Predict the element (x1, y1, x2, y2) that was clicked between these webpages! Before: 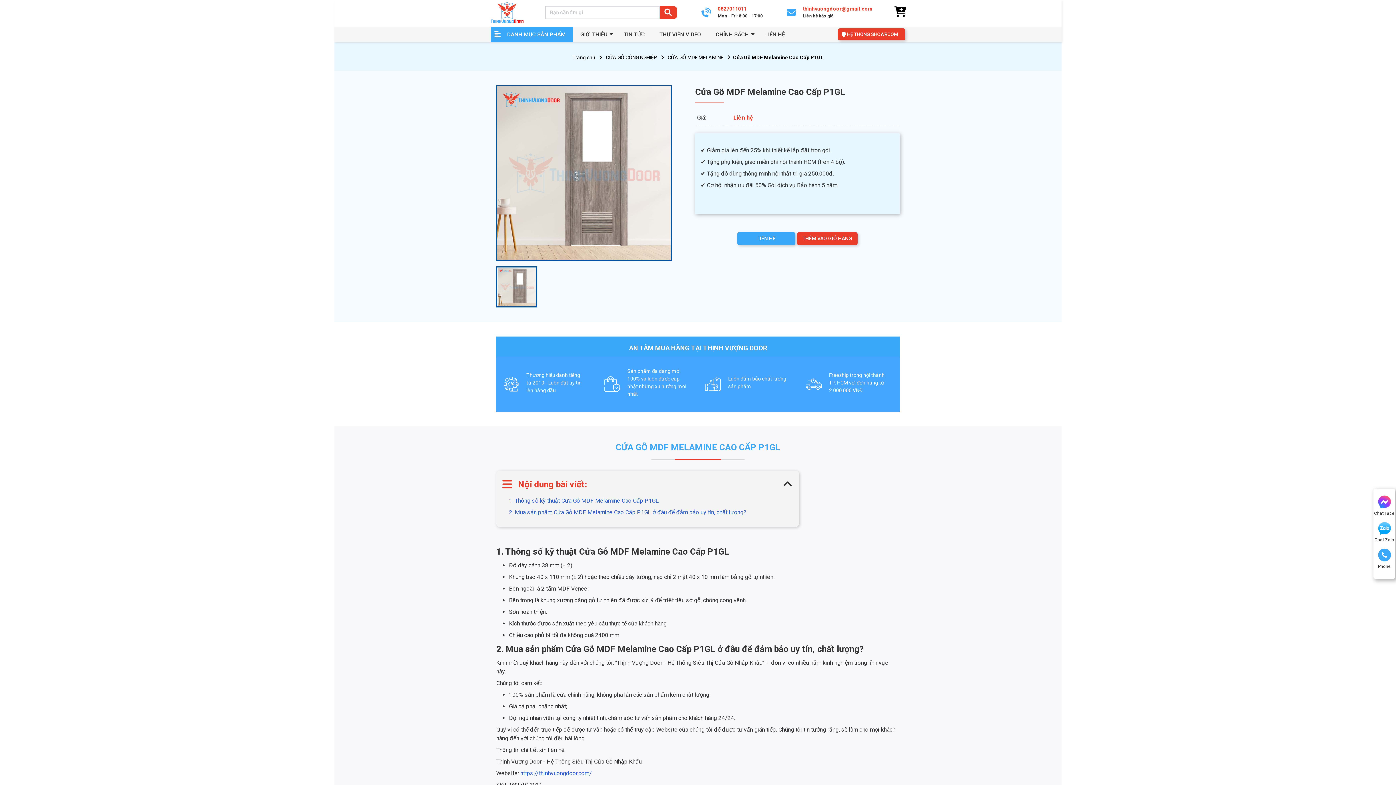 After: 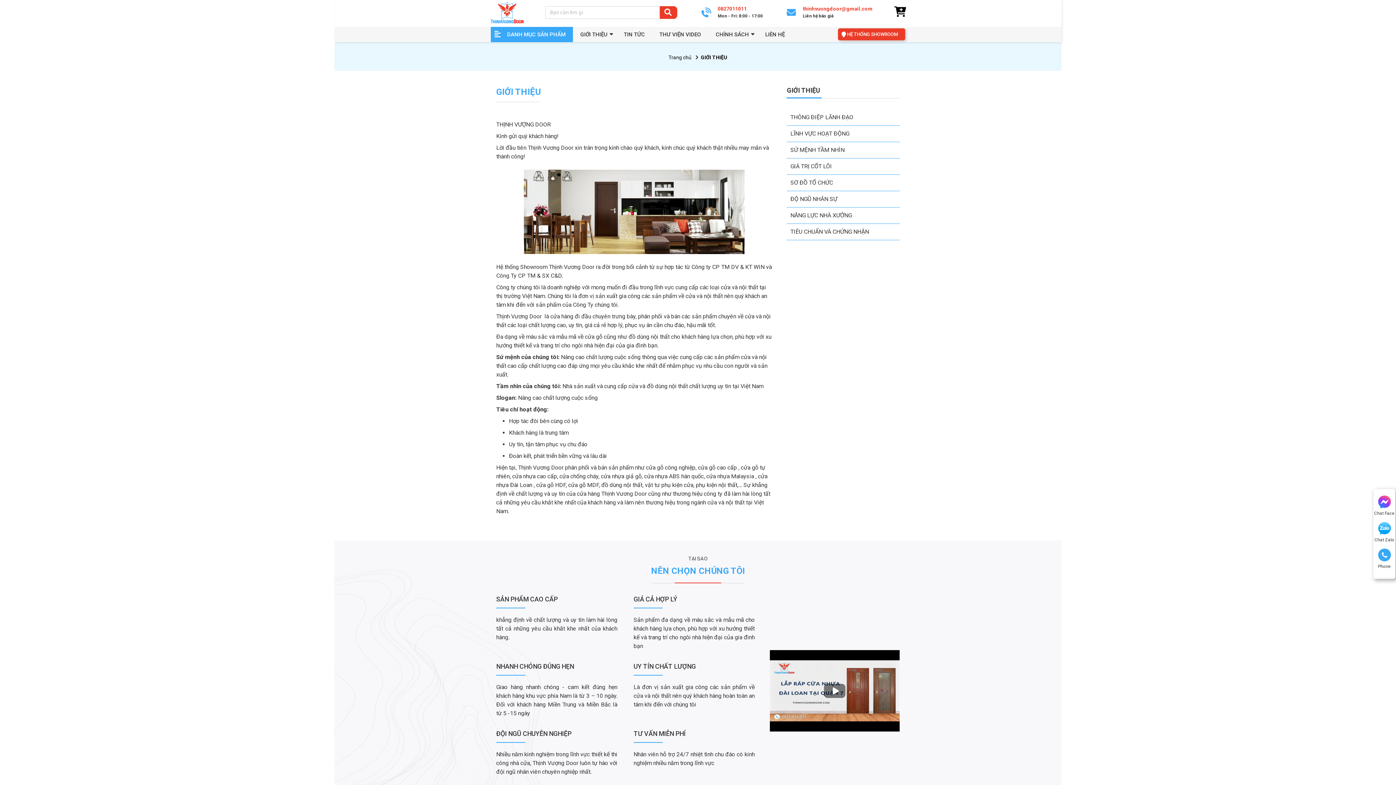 Action: bbox: (573, 26, 616, 42) label: GIỚI THIỆU